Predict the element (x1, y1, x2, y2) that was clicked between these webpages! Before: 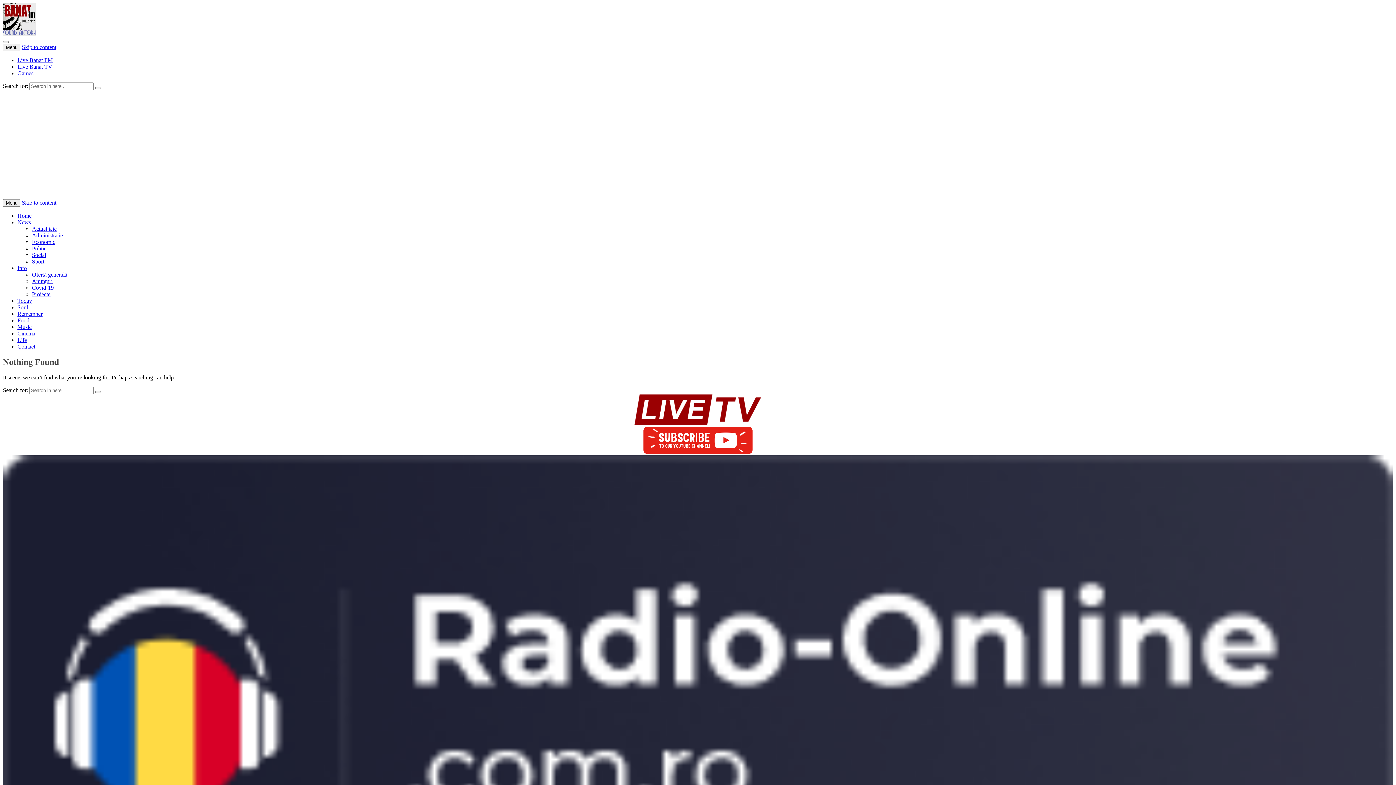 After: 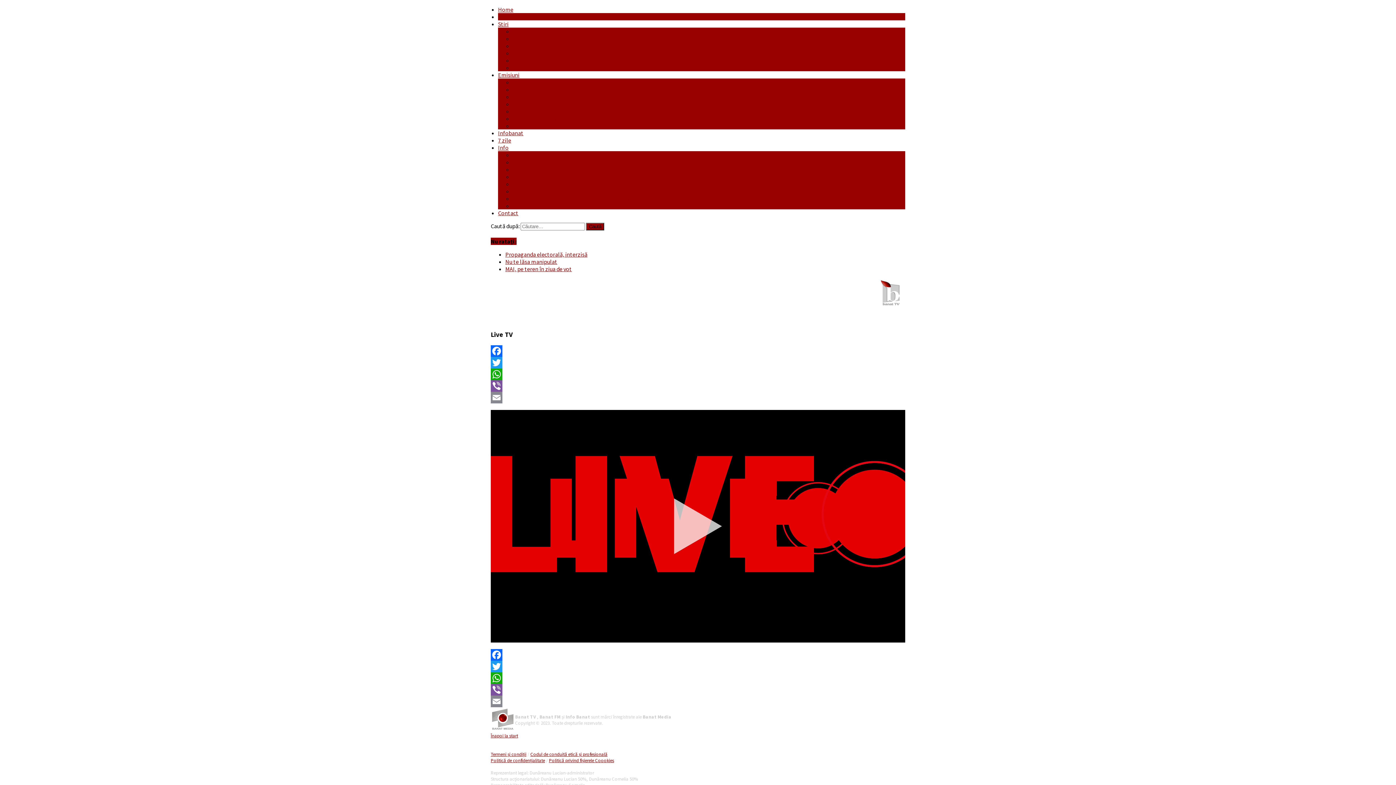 Action: bbox: (634, 420, 761, 426)